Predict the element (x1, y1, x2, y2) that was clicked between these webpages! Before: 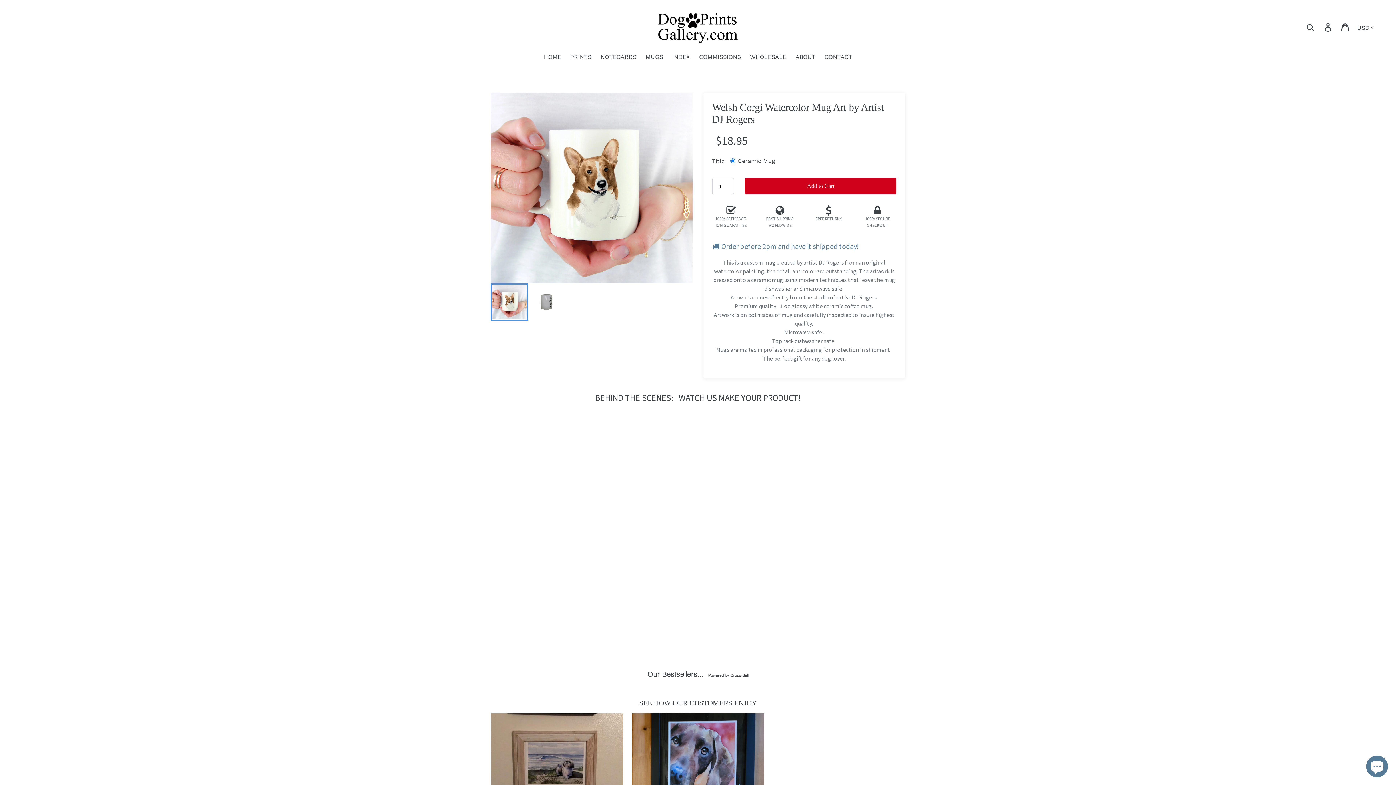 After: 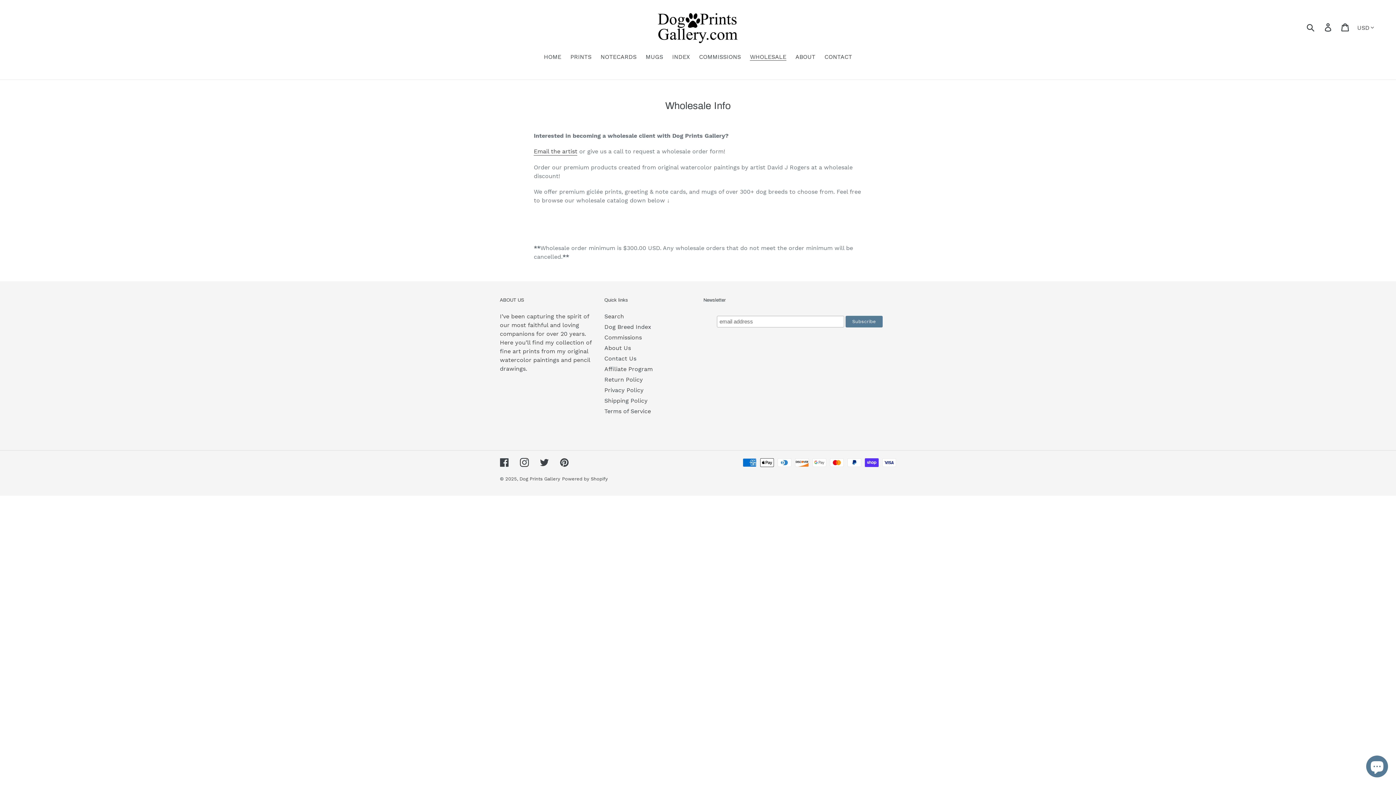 Action: label: WHOLESALE bbox: (746, 52, 790, 62)